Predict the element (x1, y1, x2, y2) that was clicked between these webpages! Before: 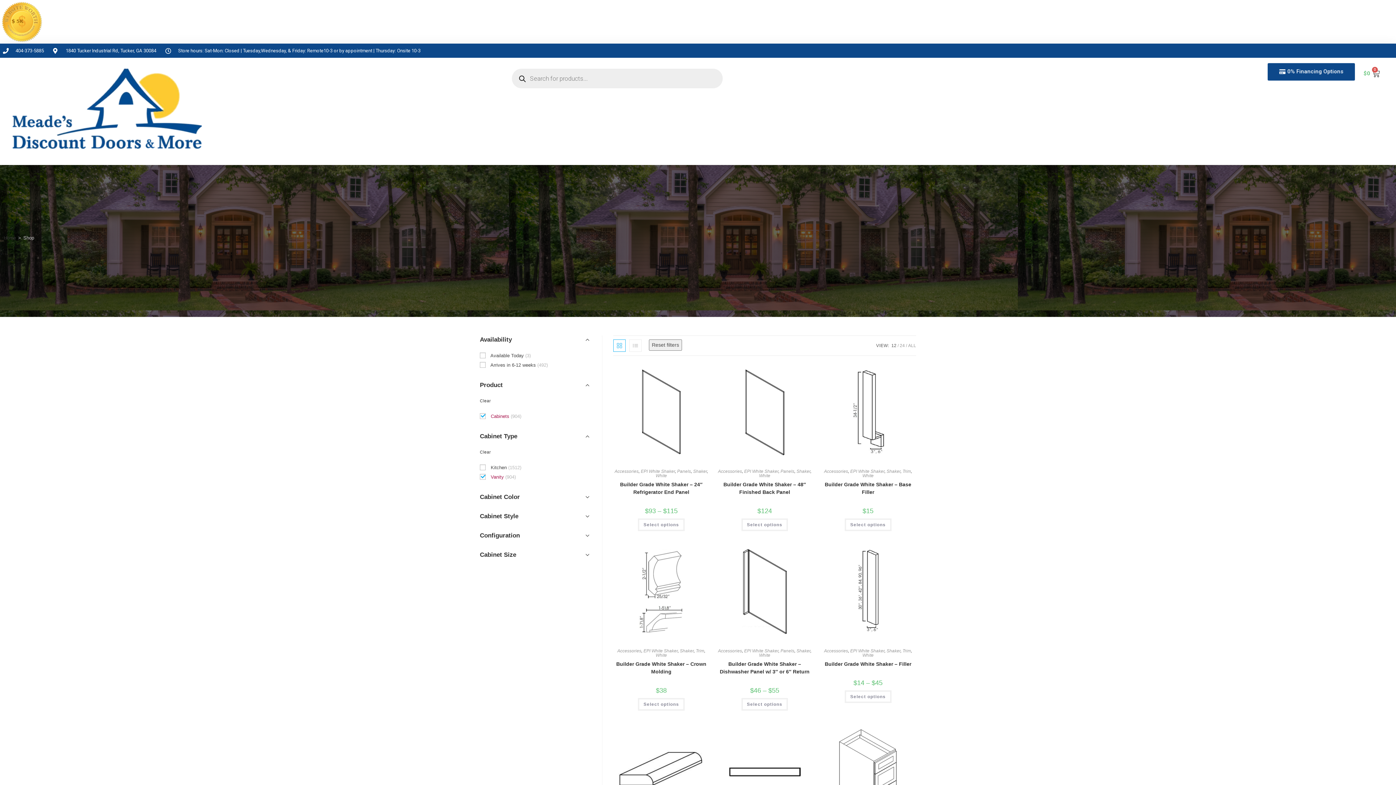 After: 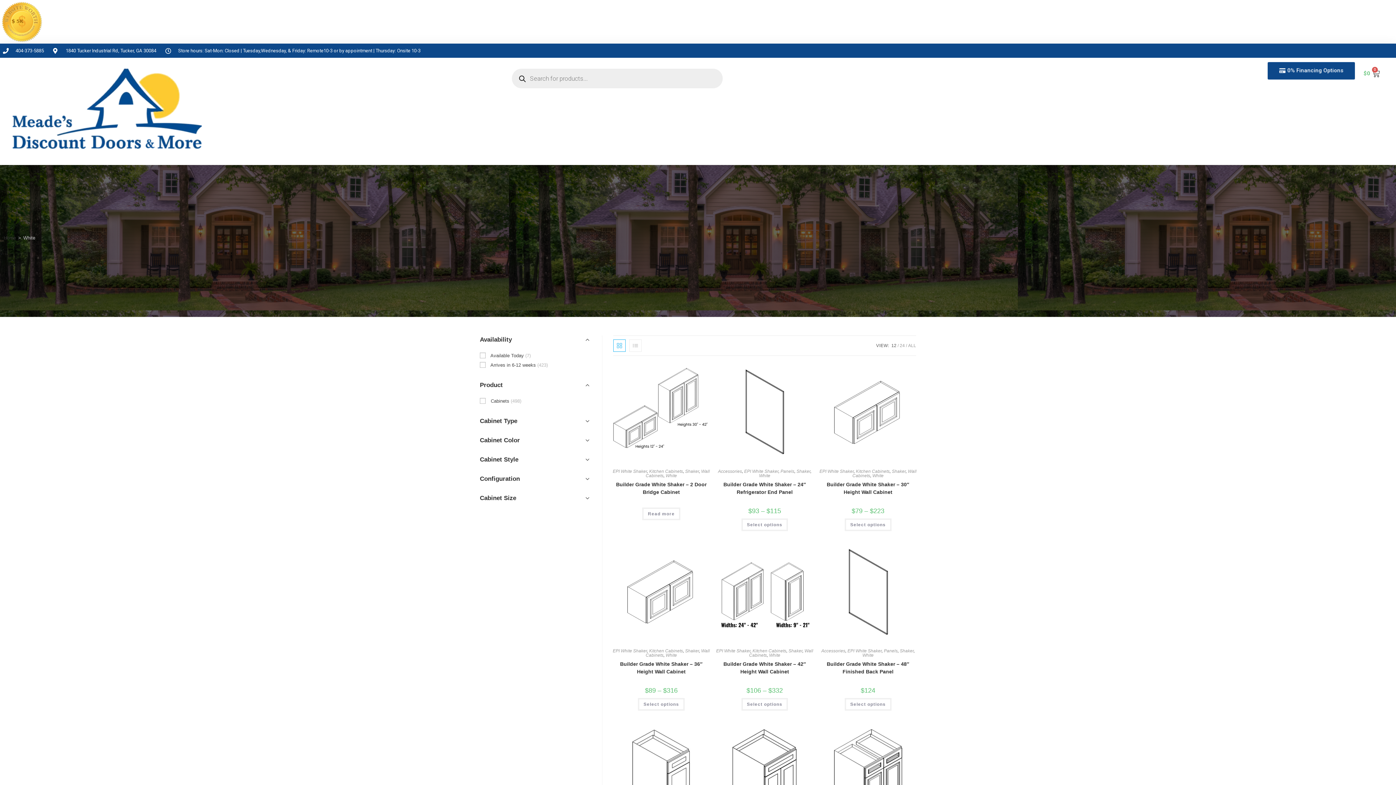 Action: bbox: (759, 473, 770, 478) label: White